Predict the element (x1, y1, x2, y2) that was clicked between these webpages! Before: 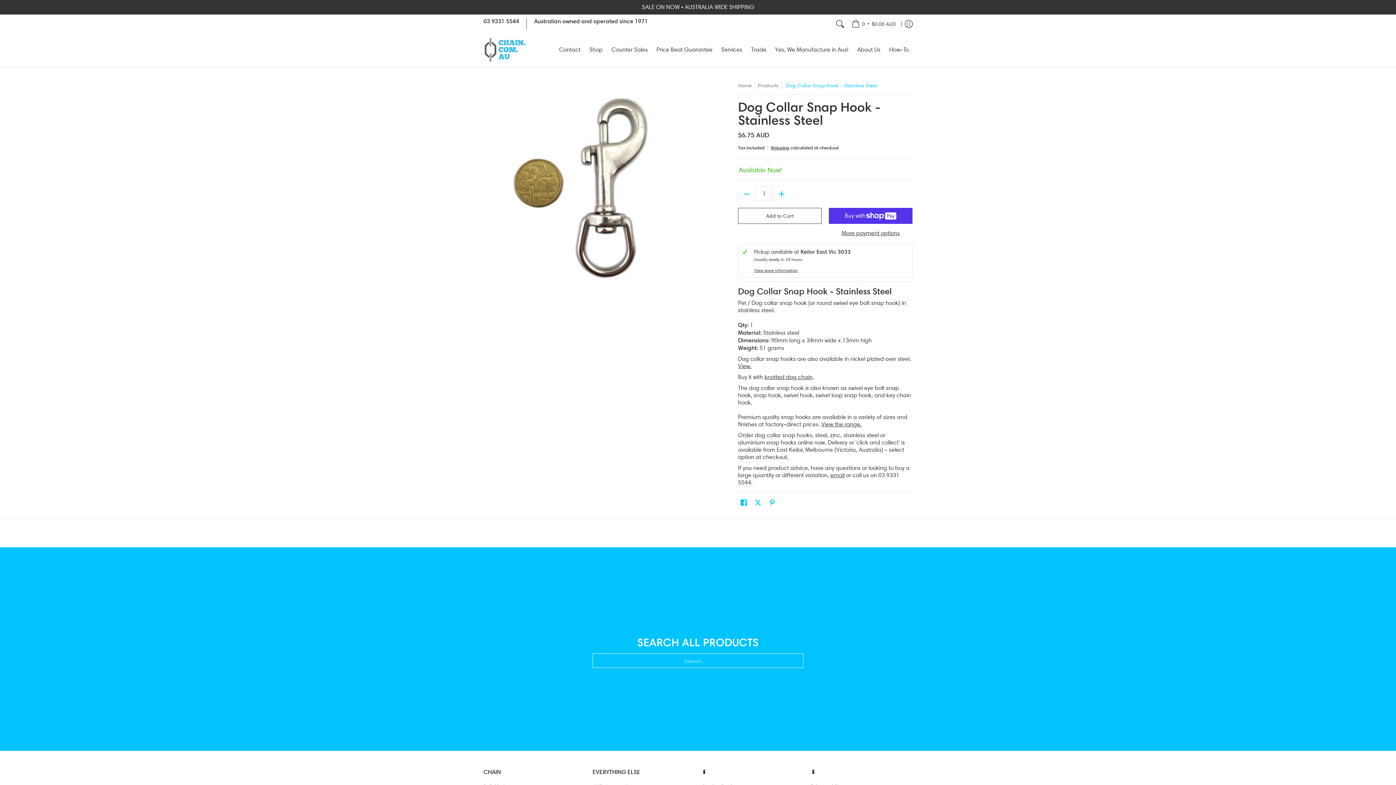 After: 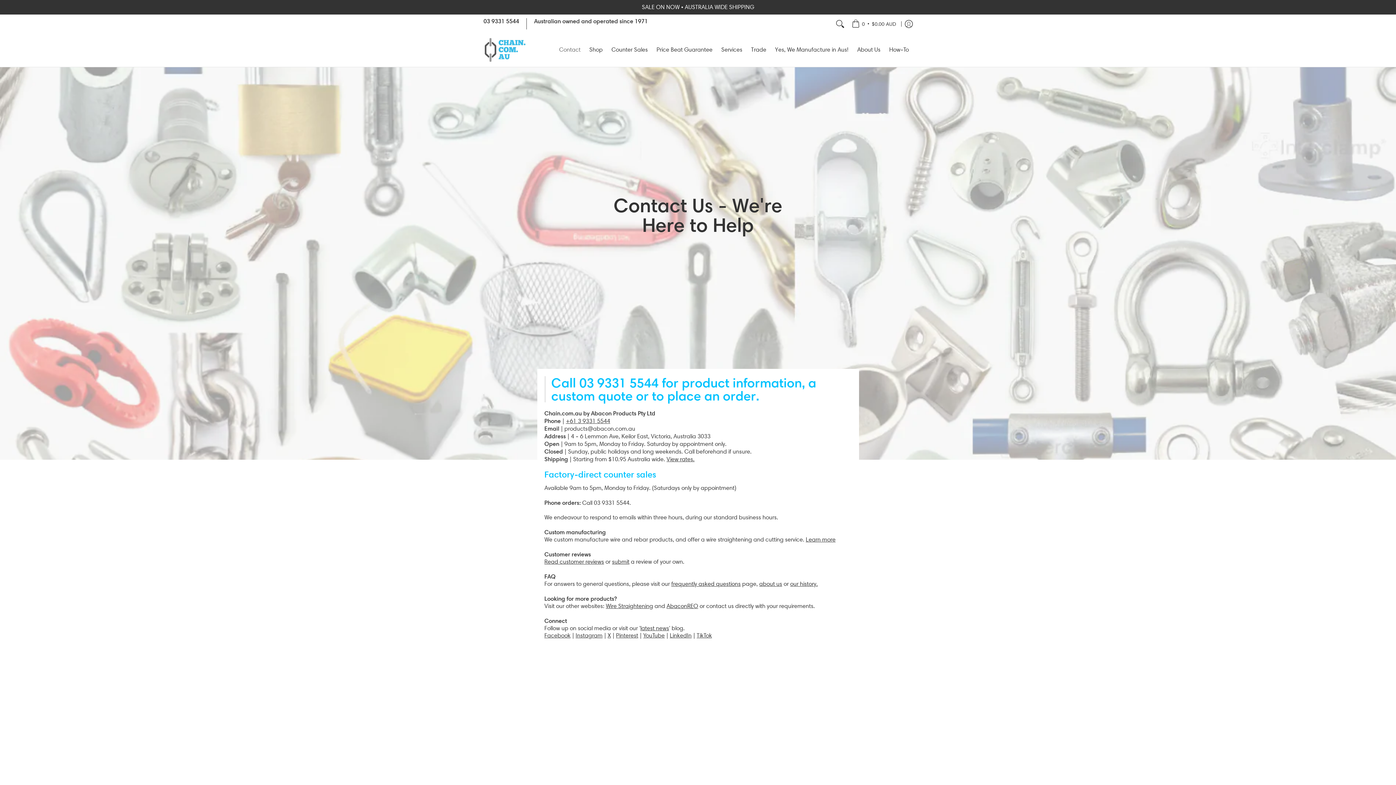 Action: label: email bbox: (830, 472, 844, 478)